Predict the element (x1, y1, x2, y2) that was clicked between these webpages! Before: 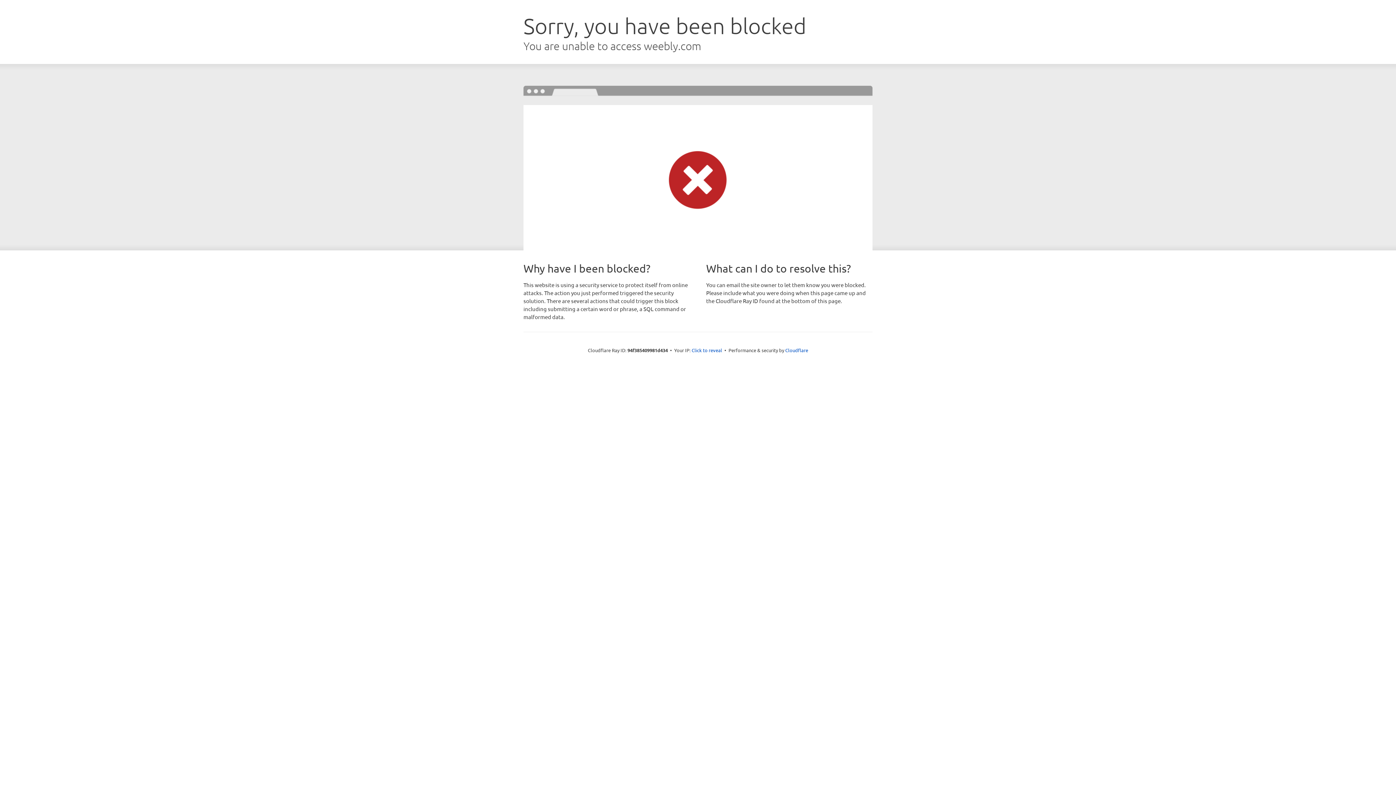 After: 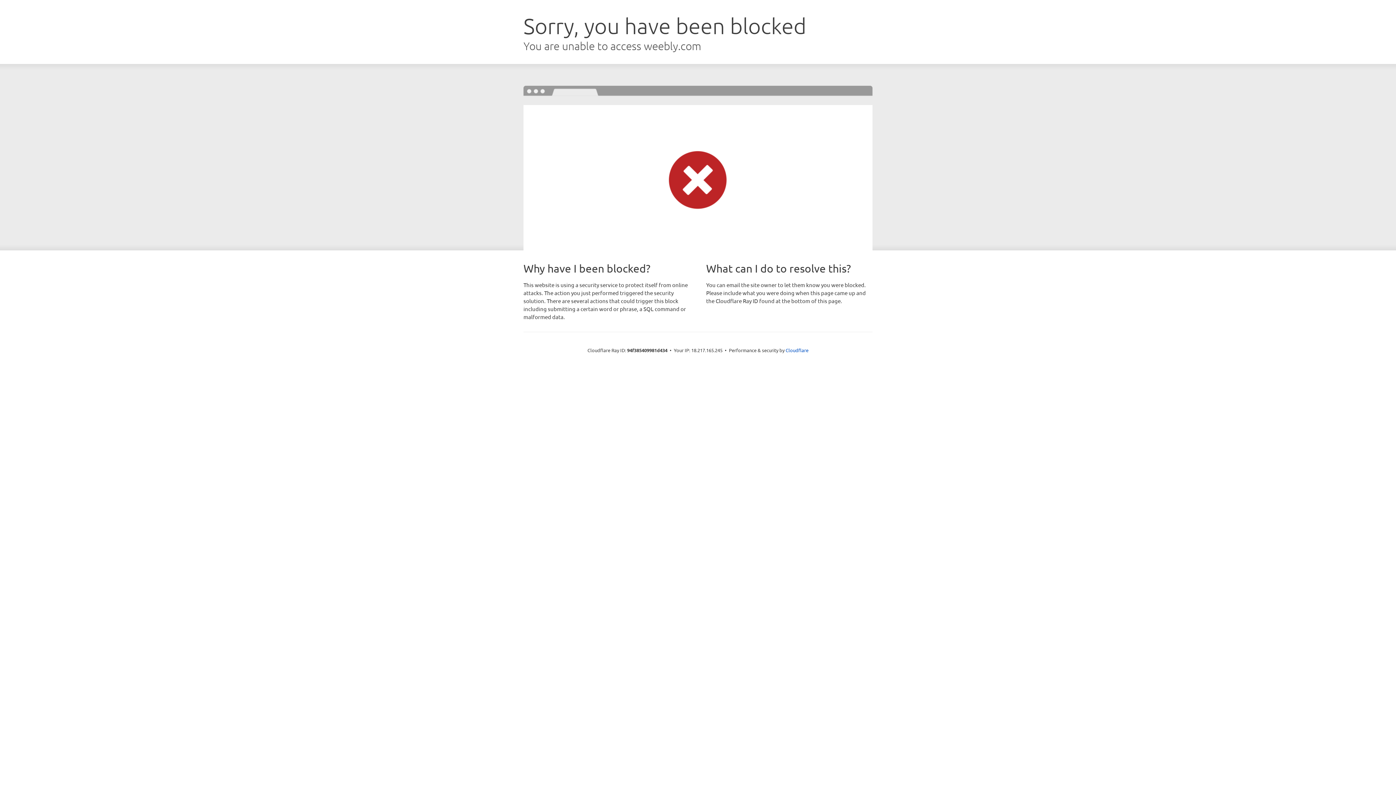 Action: bbox: (691, 346, 722, 353) label: Click to reveal